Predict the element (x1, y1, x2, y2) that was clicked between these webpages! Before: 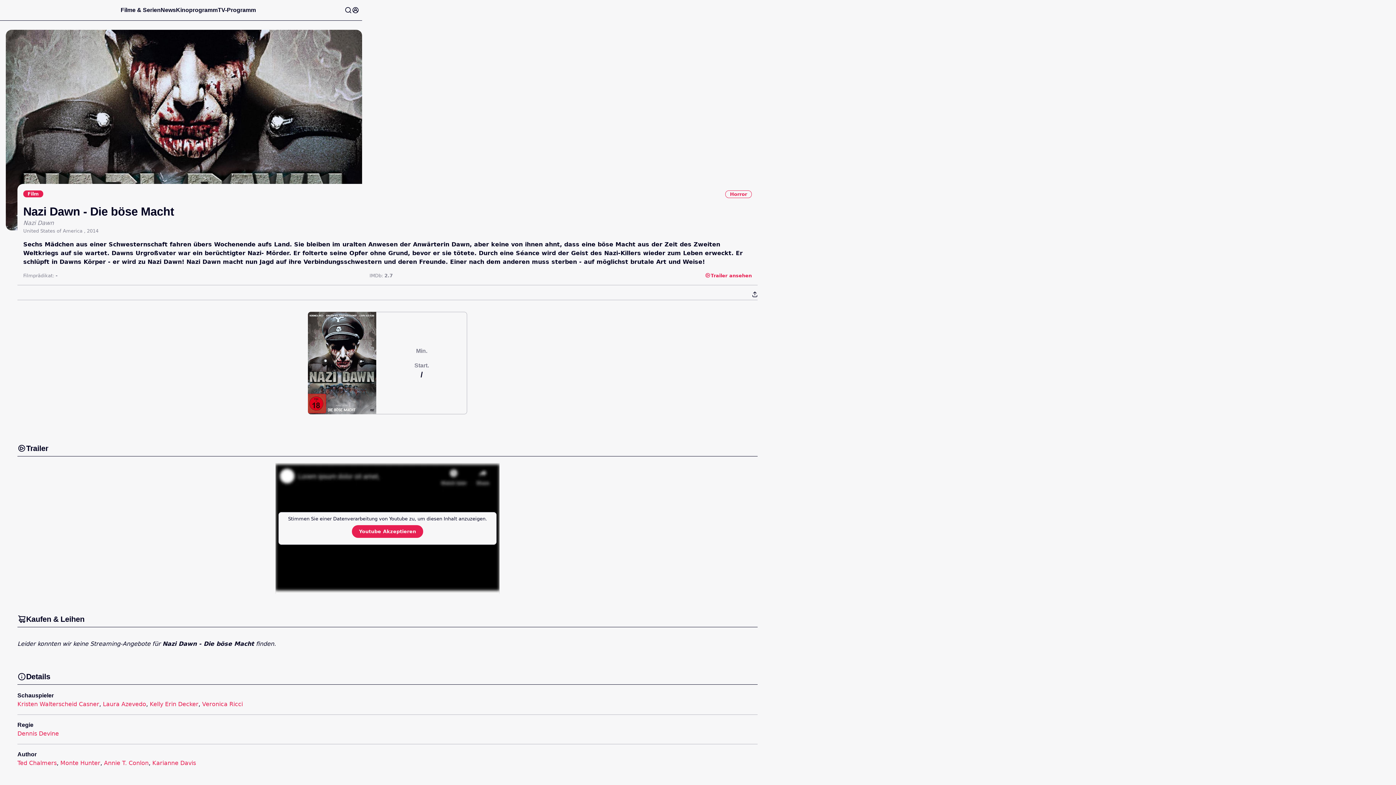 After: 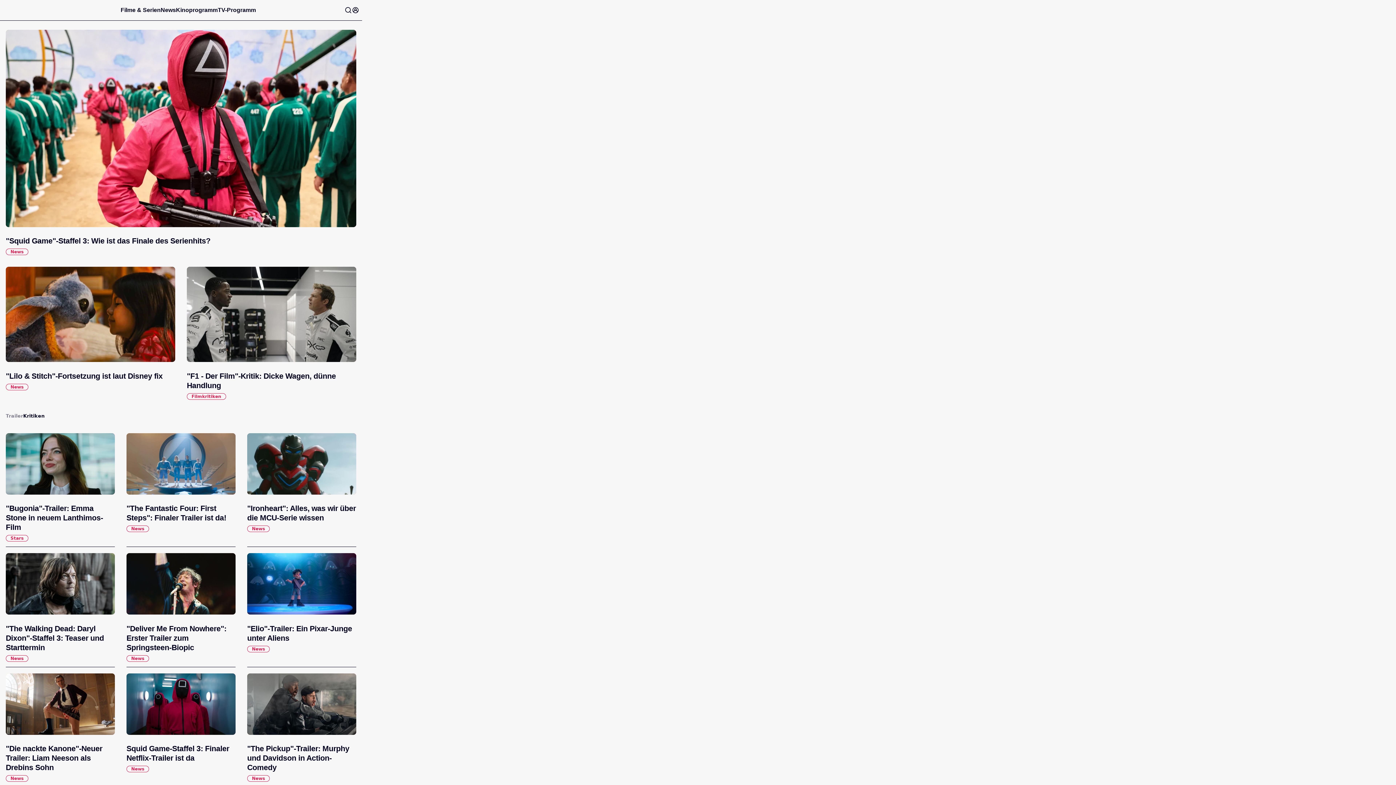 Action: bbox: (120, 6, 160, 13) label: Filme & Serien